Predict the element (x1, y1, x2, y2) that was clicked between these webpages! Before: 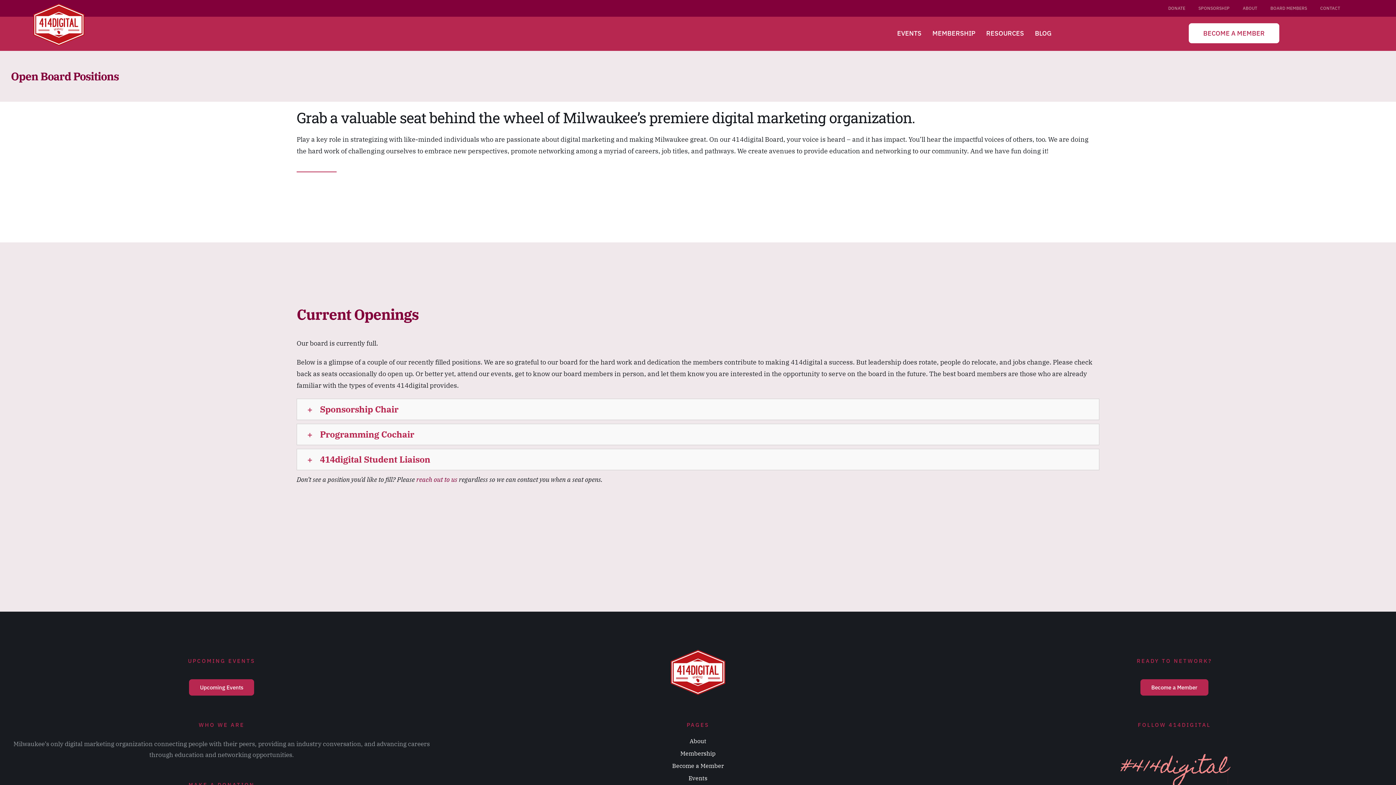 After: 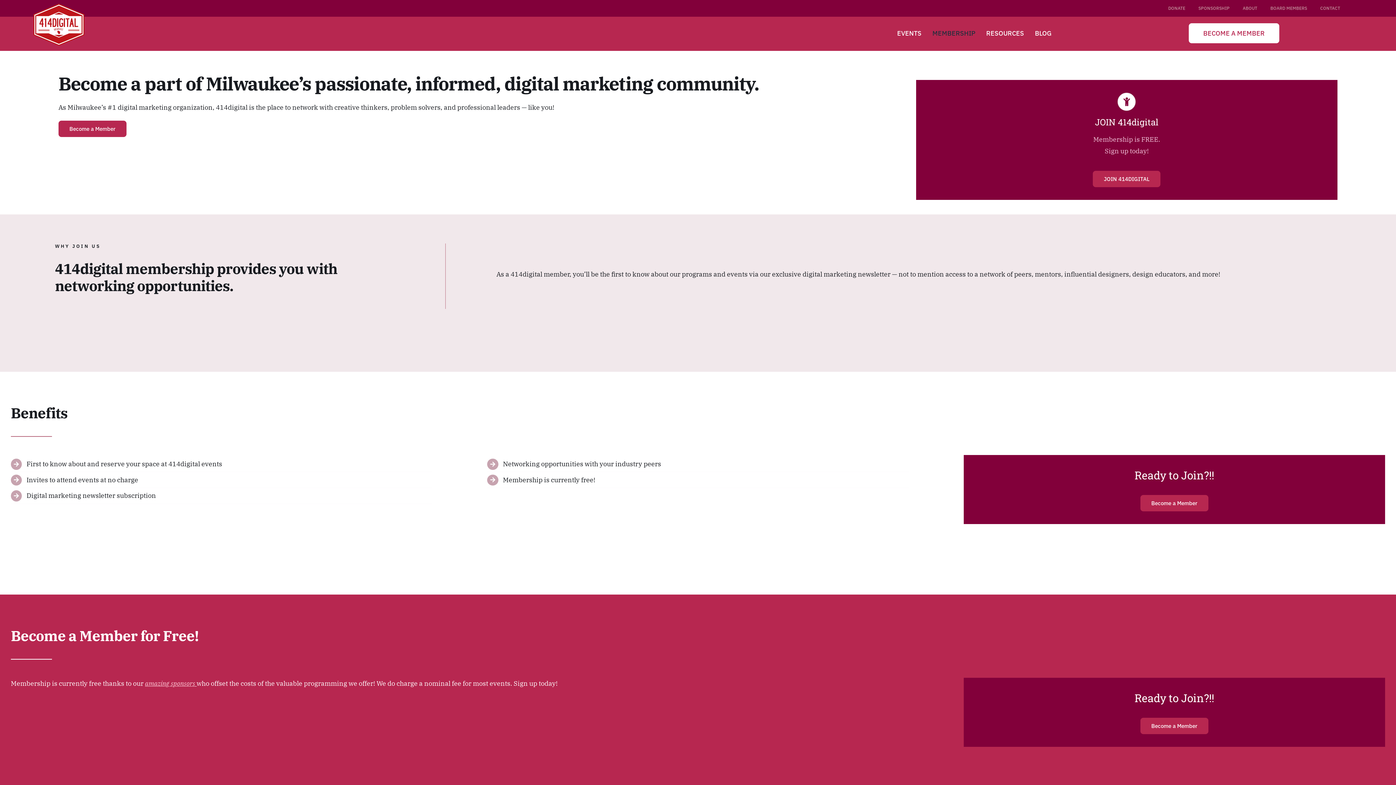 Action: bbox: (932, 24, 975, 42) label: MEMBERSHIP